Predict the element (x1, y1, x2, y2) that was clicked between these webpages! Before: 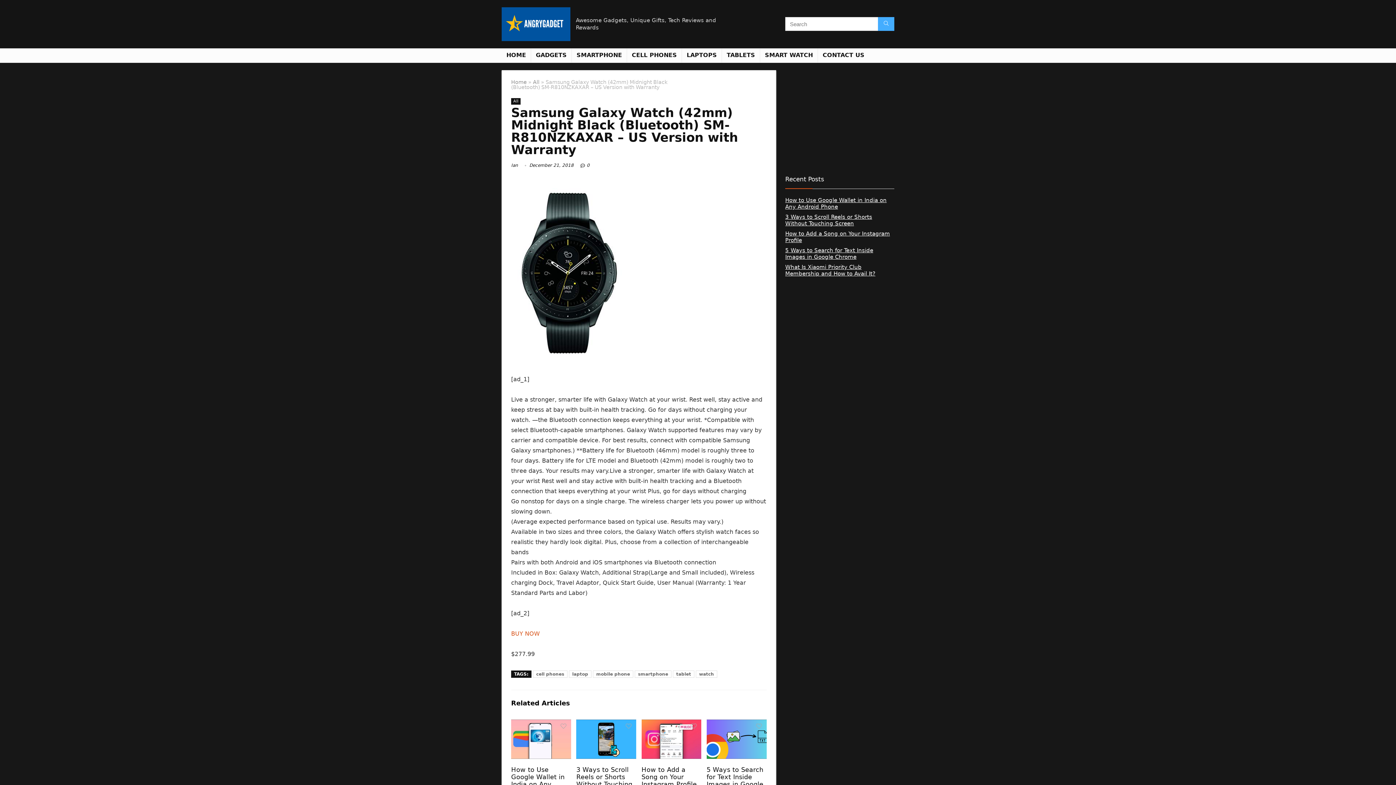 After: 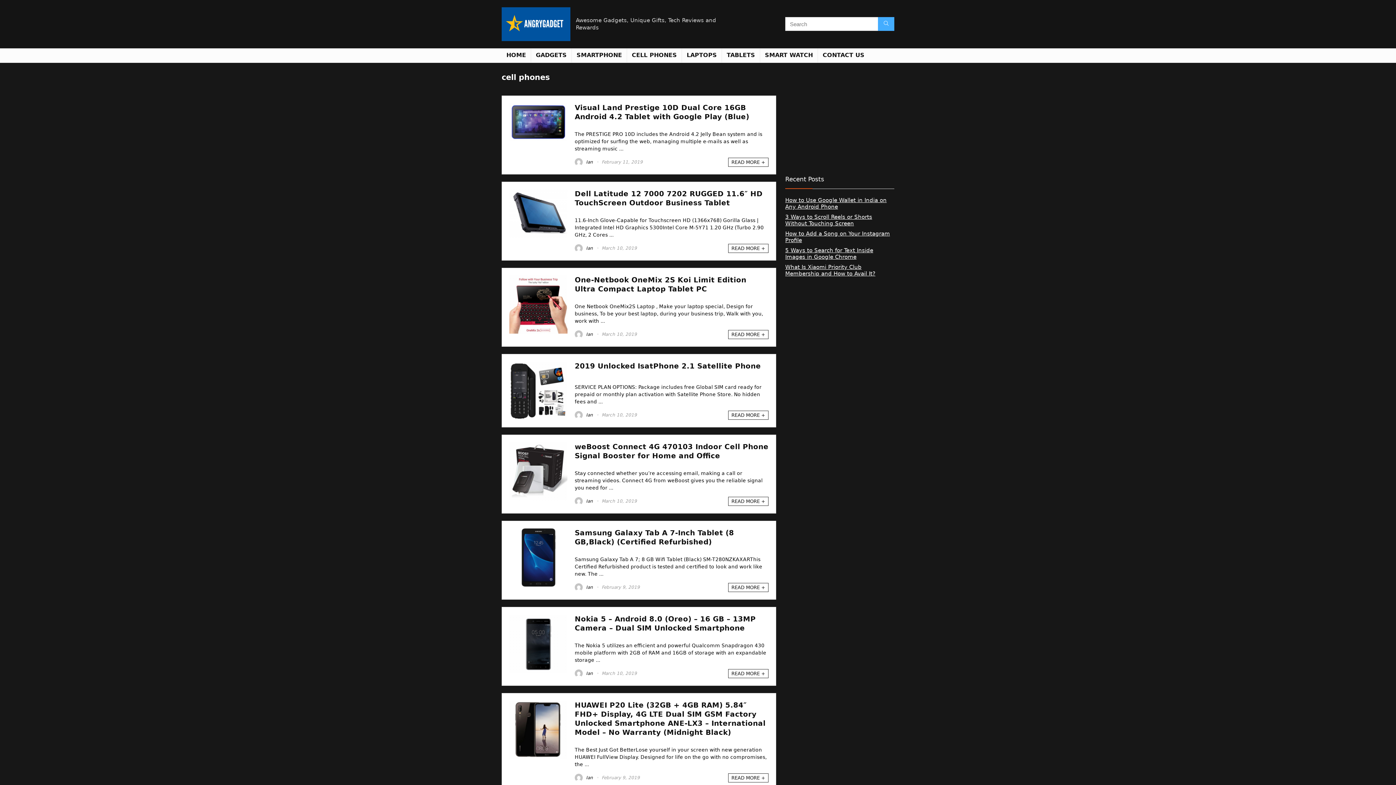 Action: bbox: (533, 670, 567, 678) label: cell phones